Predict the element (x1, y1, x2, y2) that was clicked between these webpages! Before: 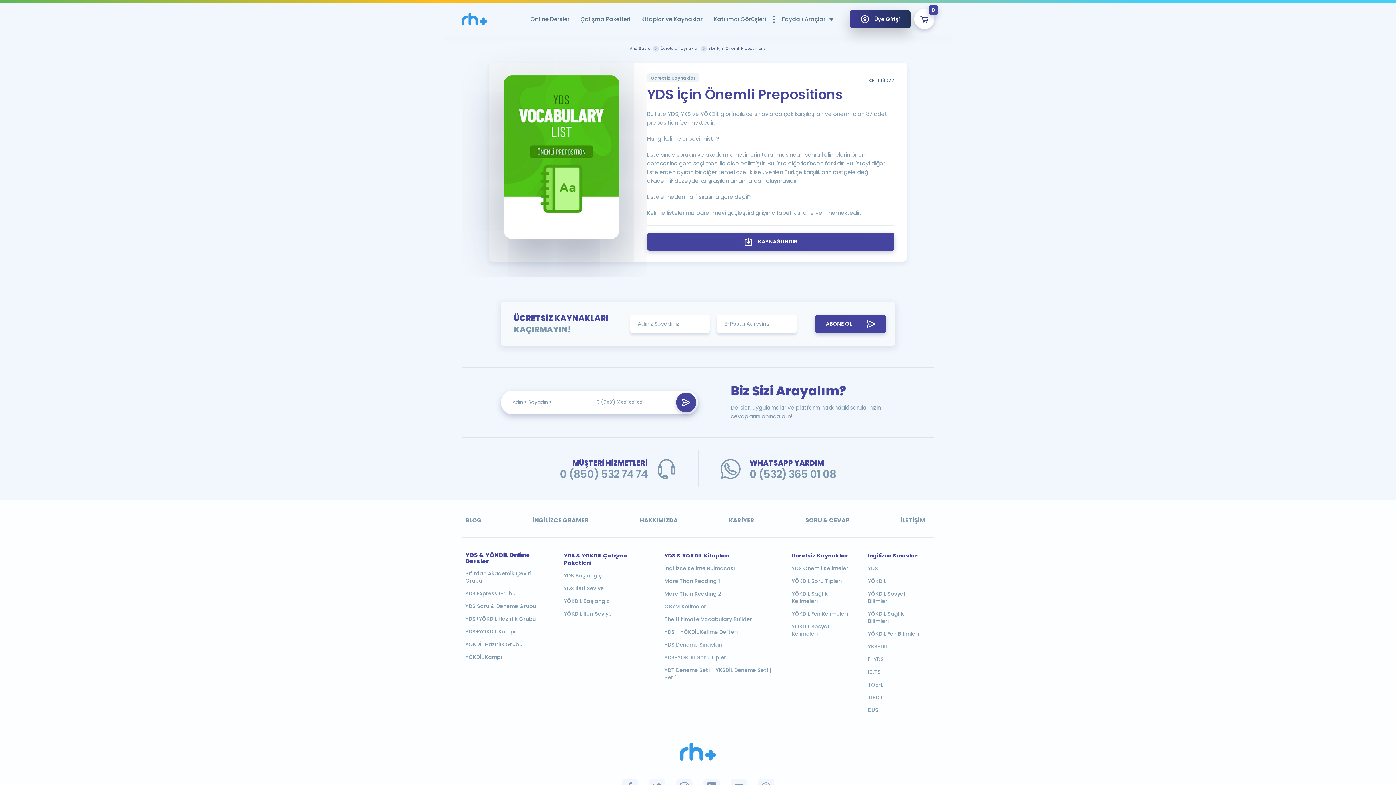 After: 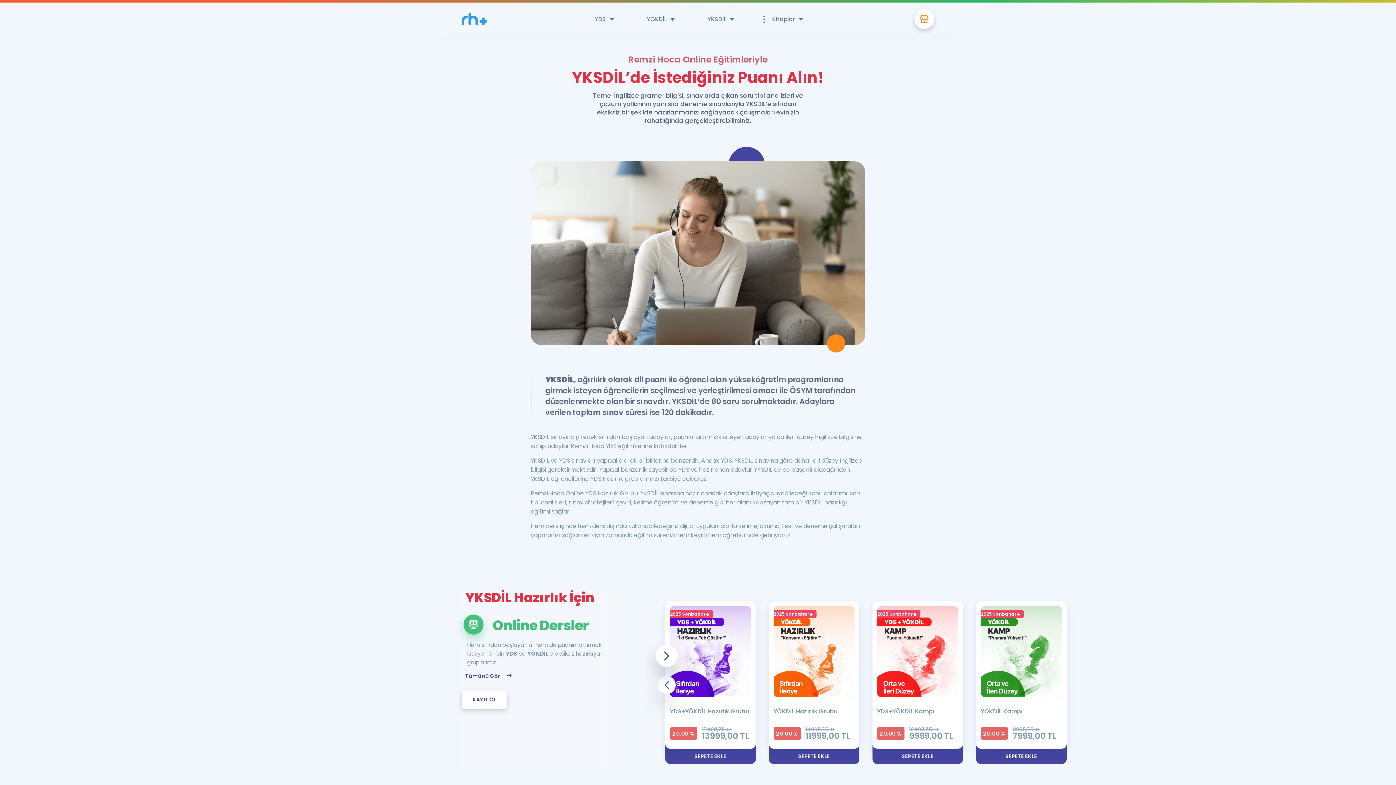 Action: bbox: (868, 643, 921, 650) label: YKS-DİL